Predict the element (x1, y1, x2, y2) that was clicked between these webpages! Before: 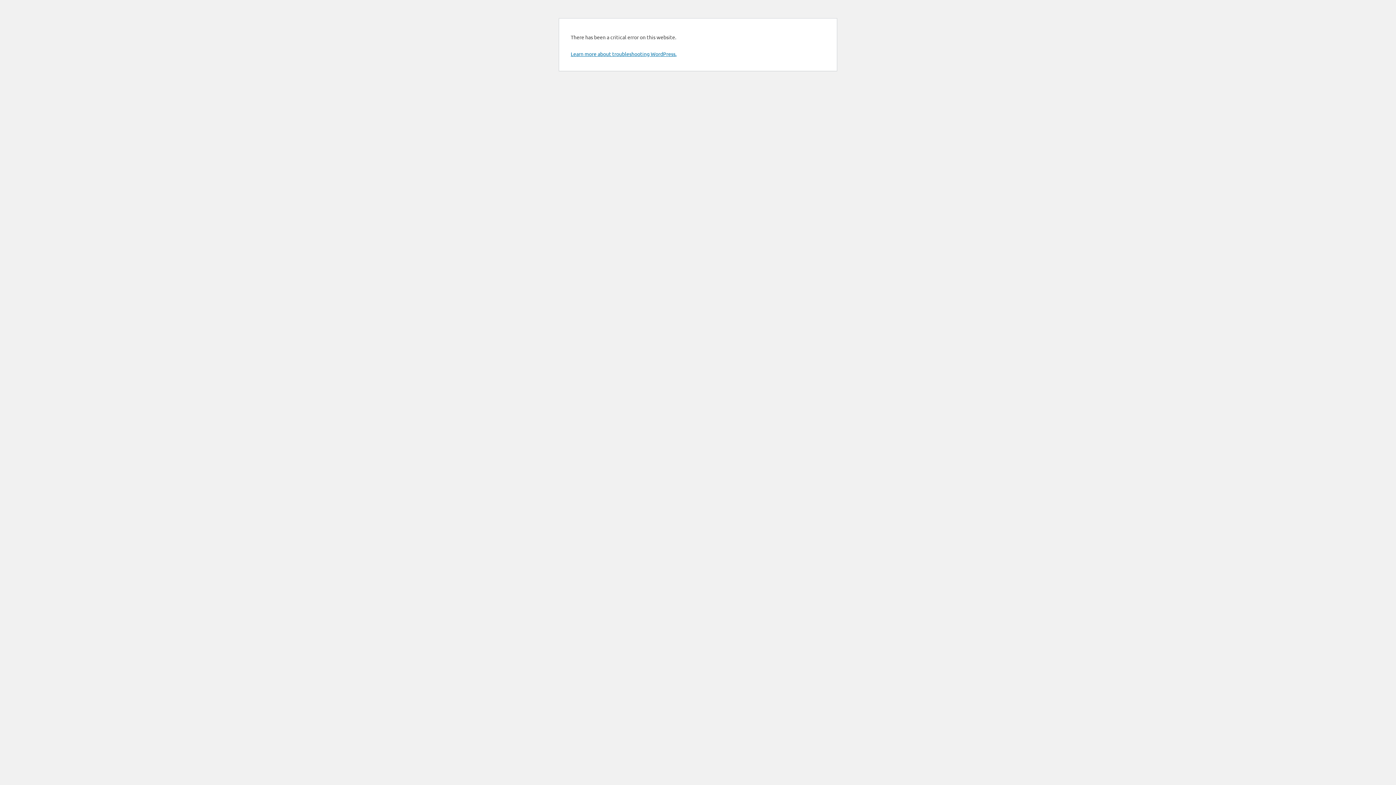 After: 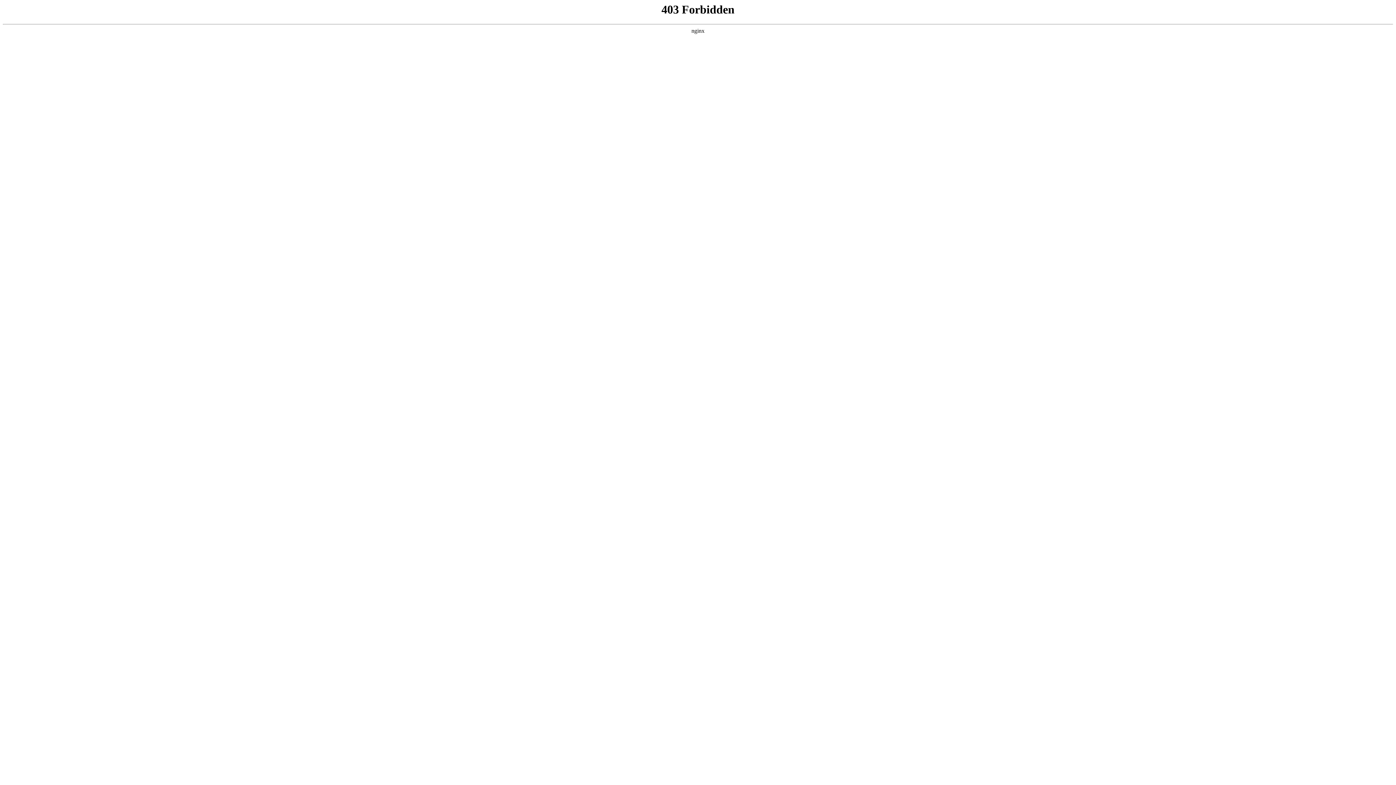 Action: bbox: (570, 50, 676, 57) label: Learn more about troubleshooting WordPress.